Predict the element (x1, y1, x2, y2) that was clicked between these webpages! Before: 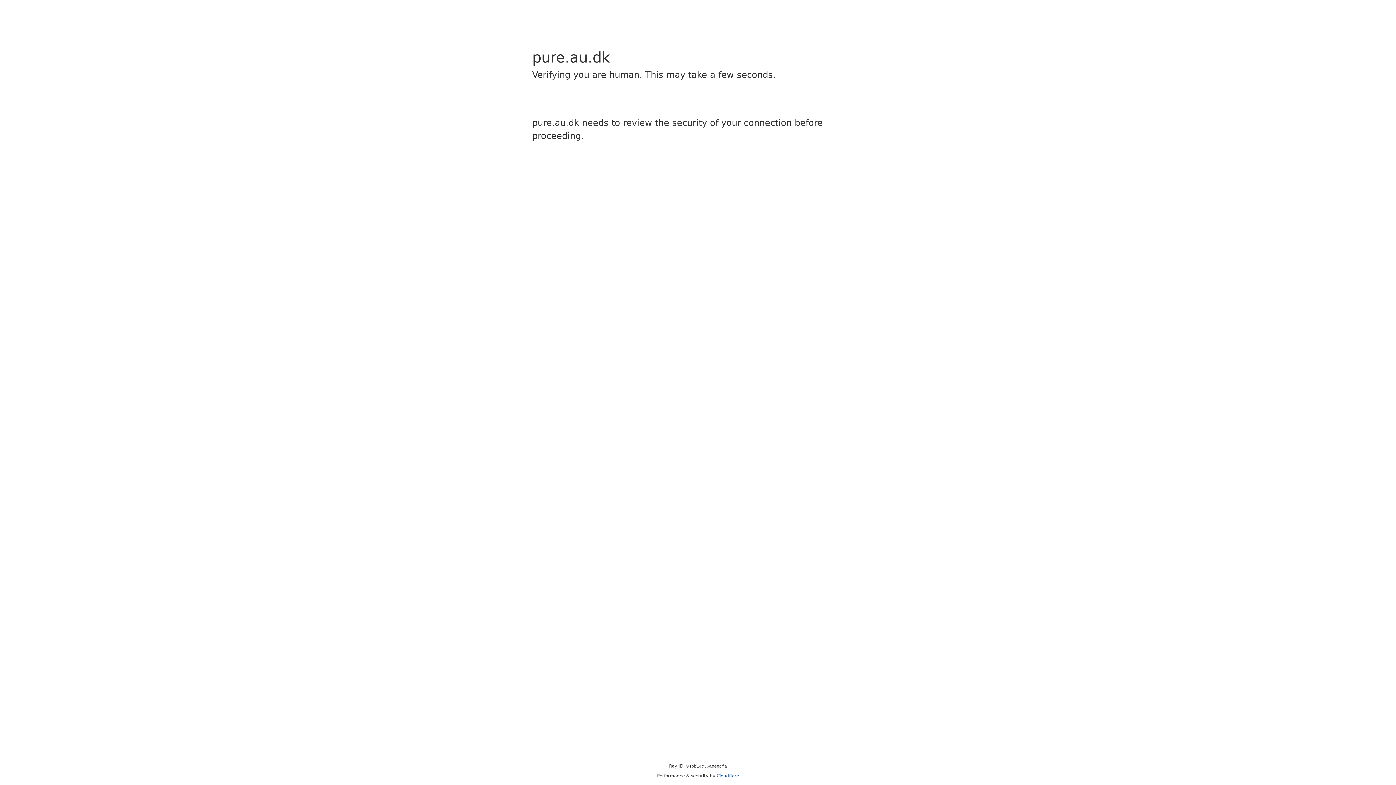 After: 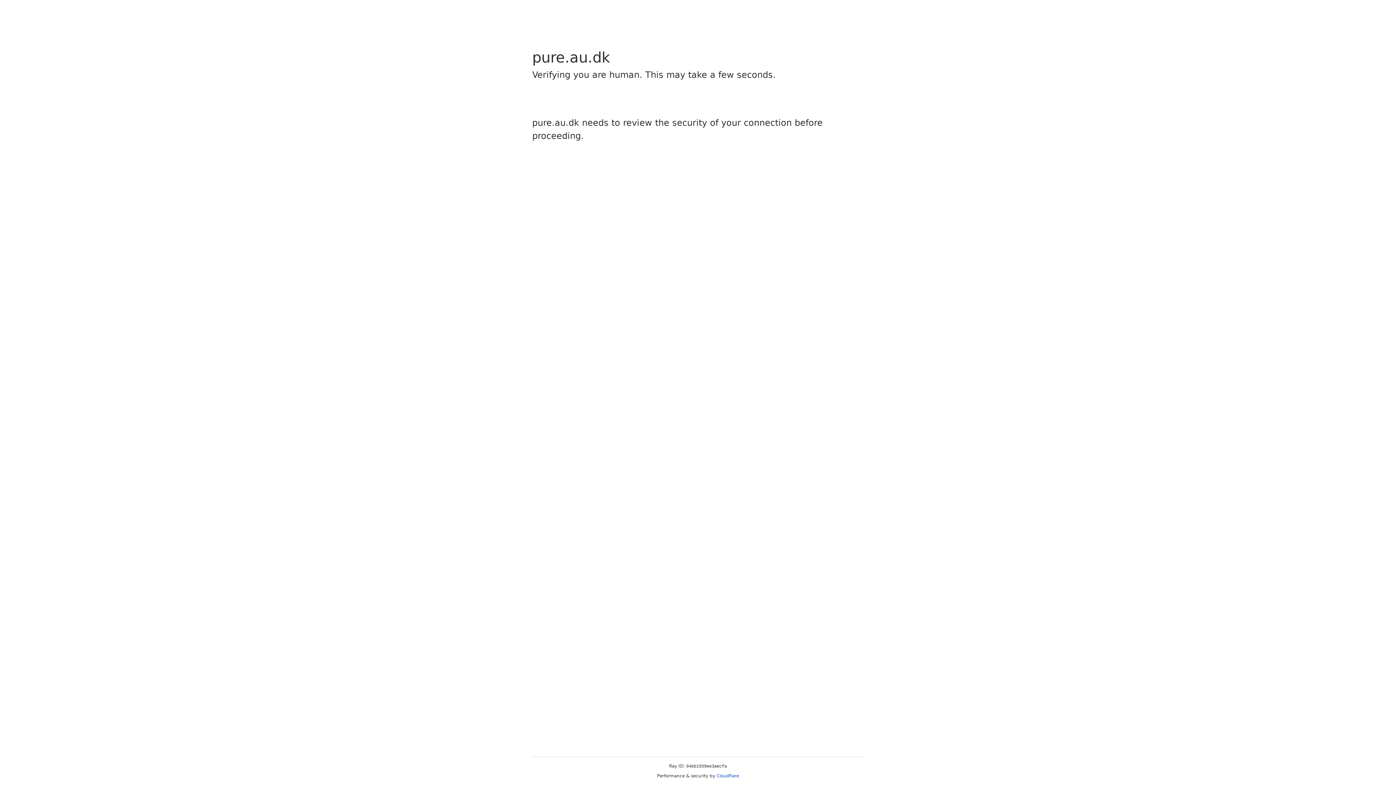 Action: bbox: (716, 773, 739, 778) label: Cloudflare